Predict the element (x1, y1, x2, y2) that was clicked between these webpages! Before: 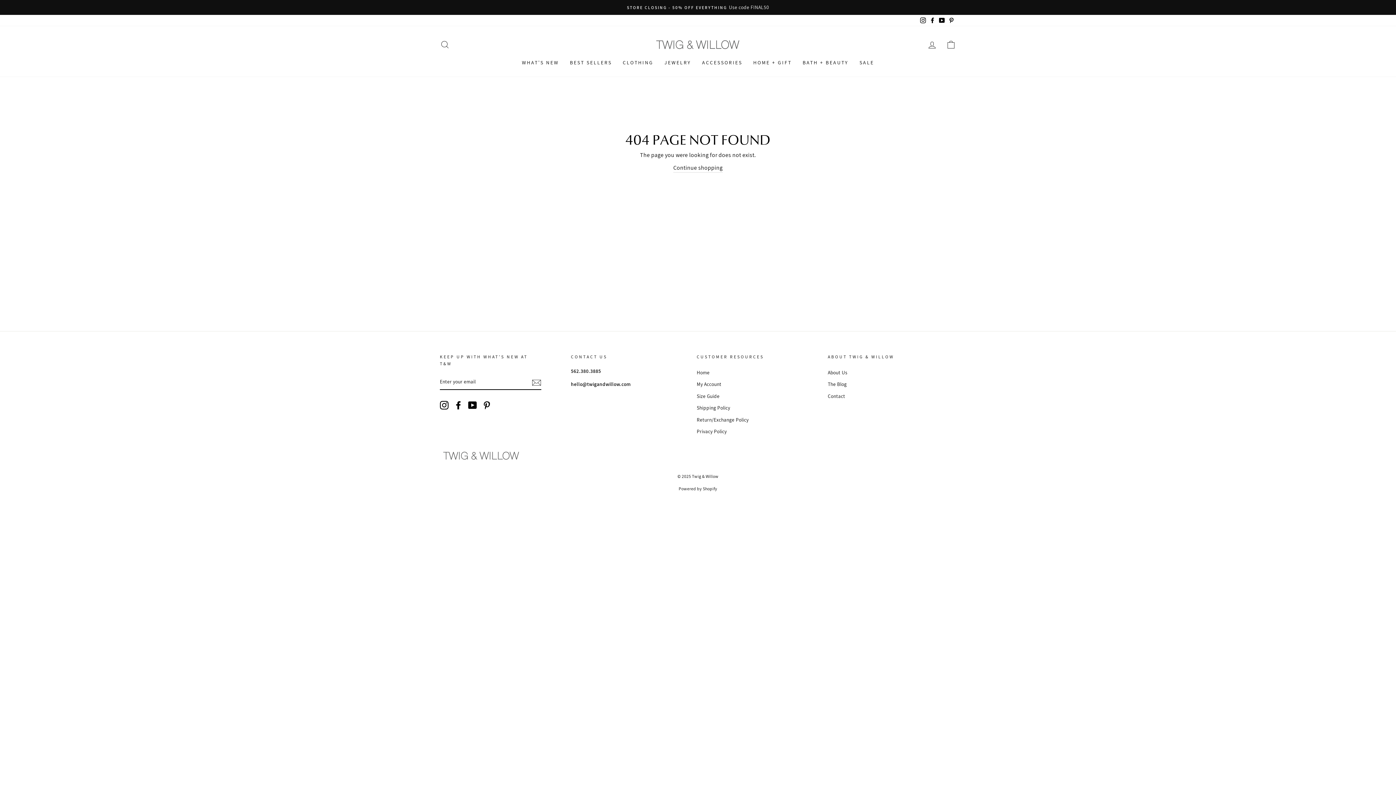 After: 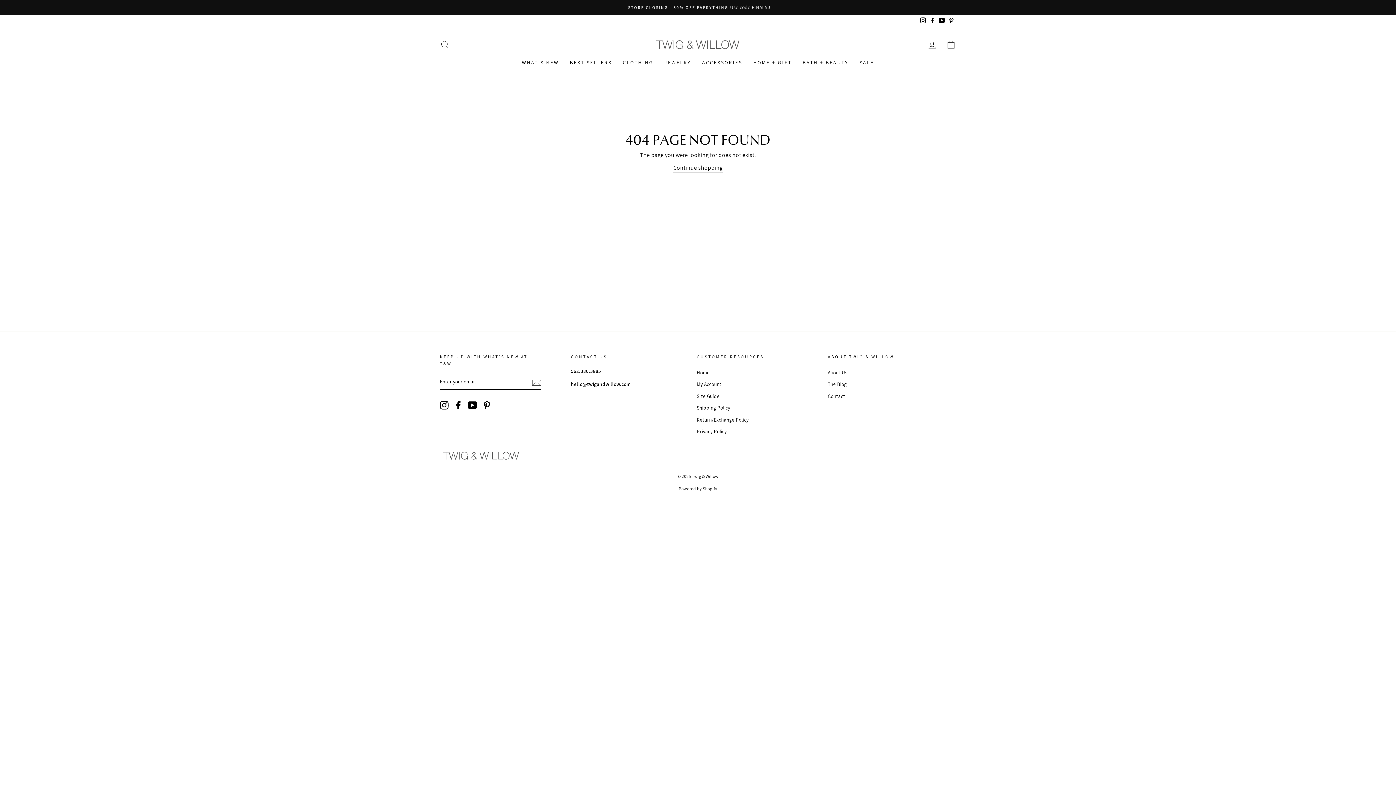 Action: bbox: (928, 14, 937, 26) label: Facebook